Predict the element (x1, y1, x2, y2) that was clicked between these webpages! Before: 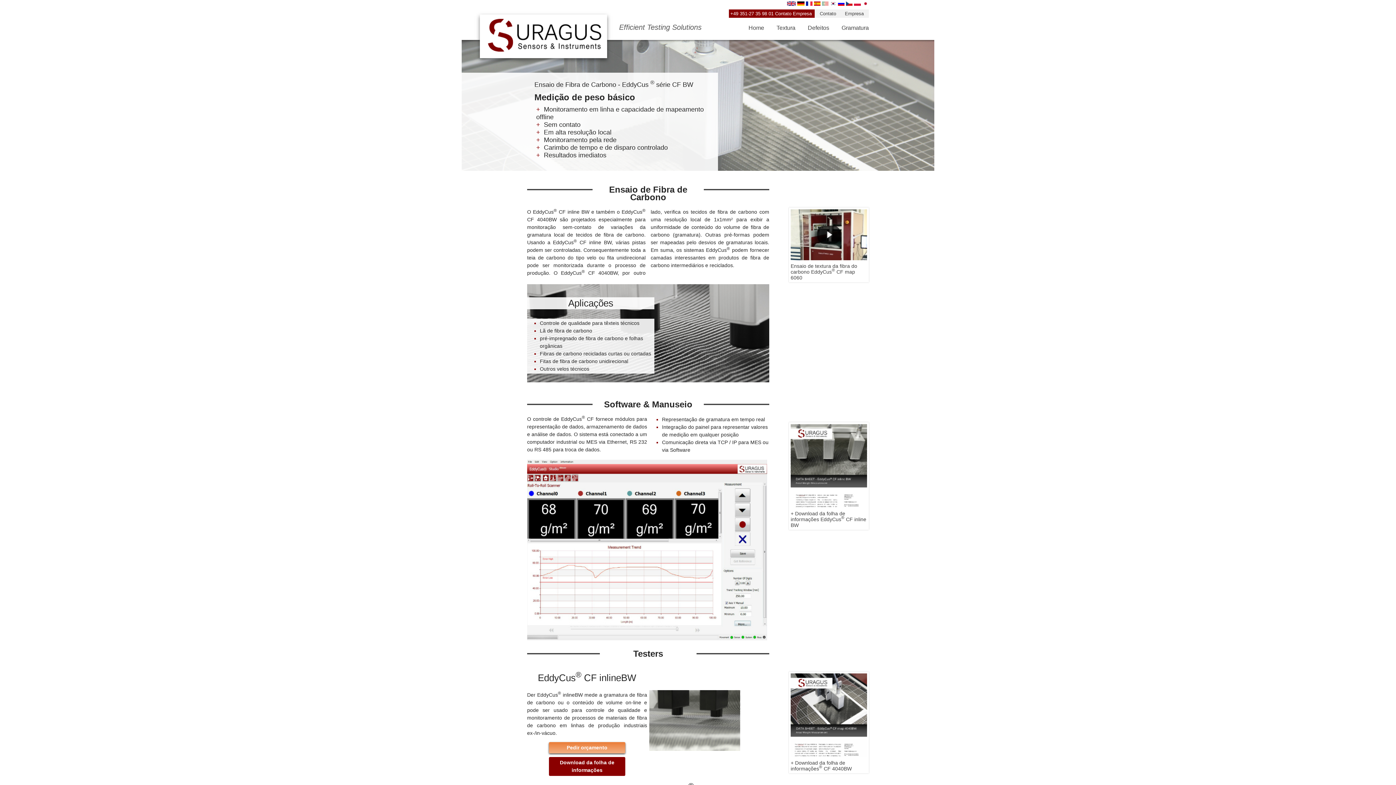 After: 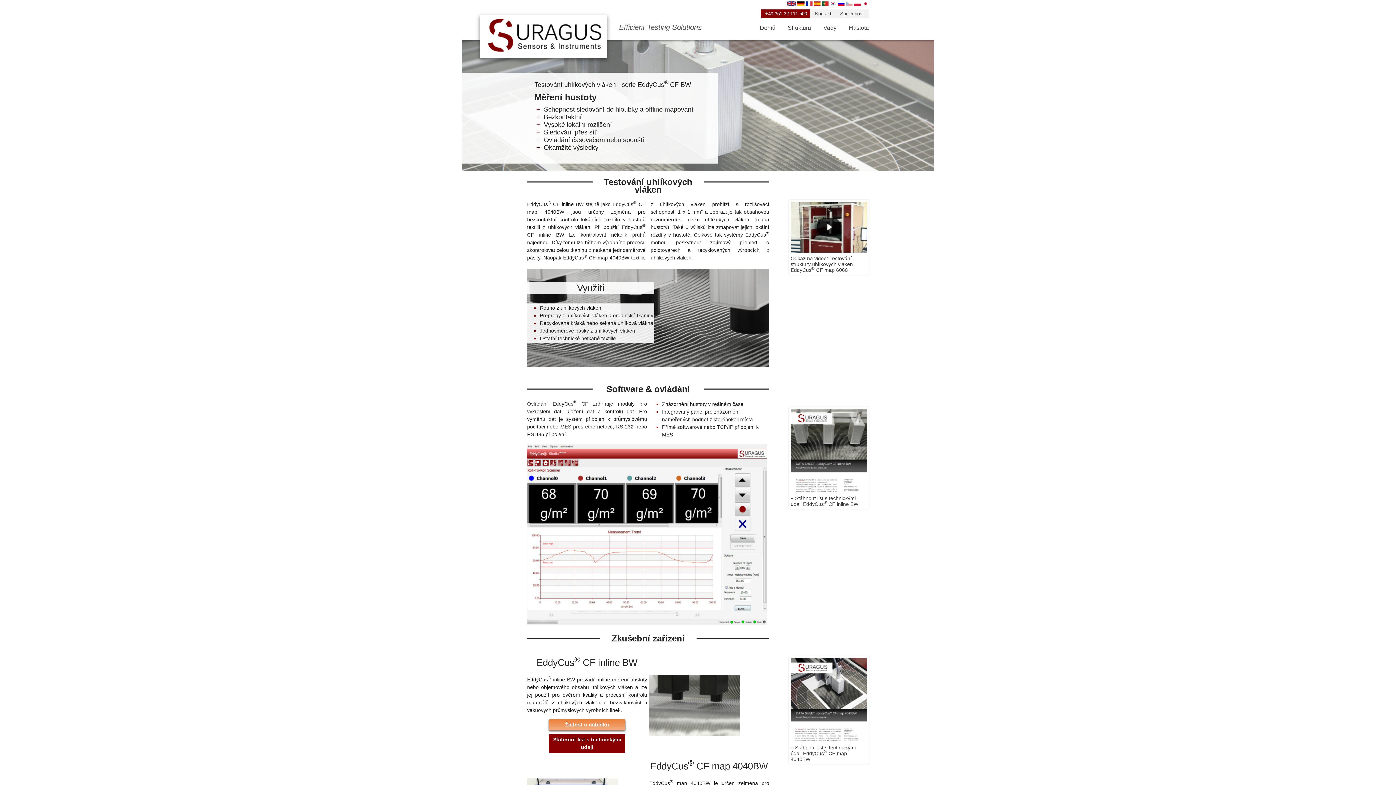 Action: bbox: (846, 1, 852, 6)